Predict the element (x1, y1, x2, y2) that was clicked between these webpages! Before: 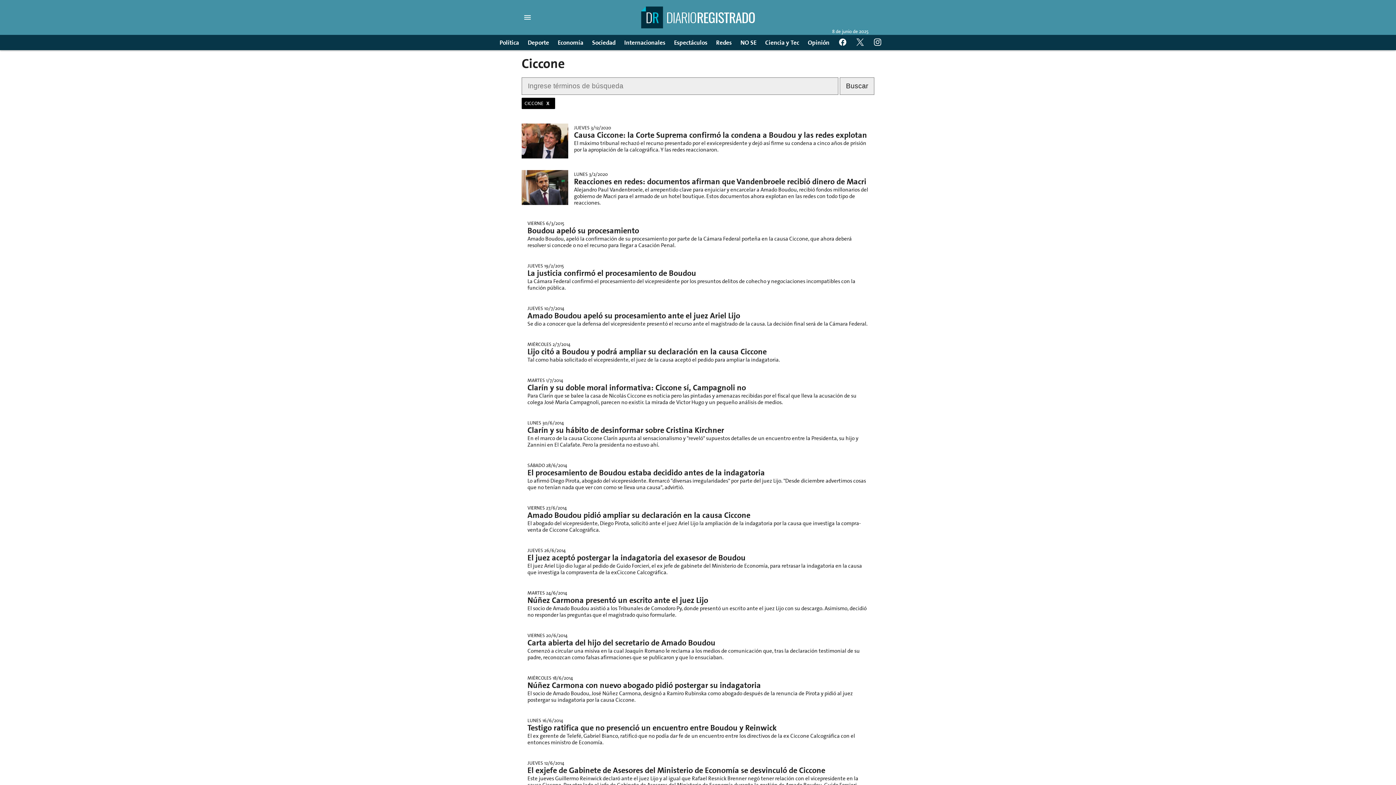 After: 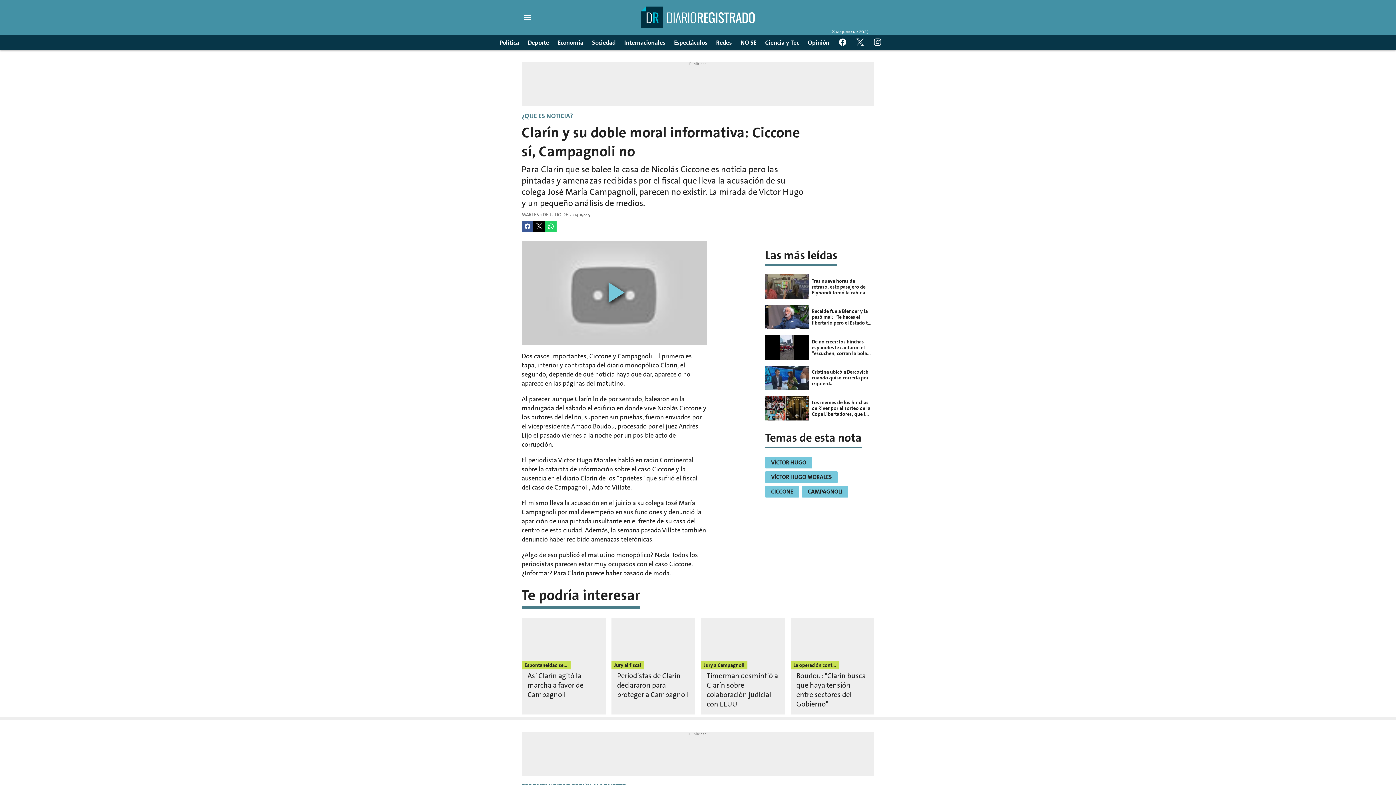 Action: bbox: (521, 376, 874, 407) label: MARTES 1/7/2014
Clarín y su doble moral informativa: Ciccone sí, Campagnoli no
Para Clarín que se balee la casa de Nicolás Ciccone es noticia pero las pintadas y amenazas recibidas por el fiscal que lleva la acusación de su colega José María Campagnoli, parecen no existir. La mirada de Victor Hugo y un pequeño análisis de medios.